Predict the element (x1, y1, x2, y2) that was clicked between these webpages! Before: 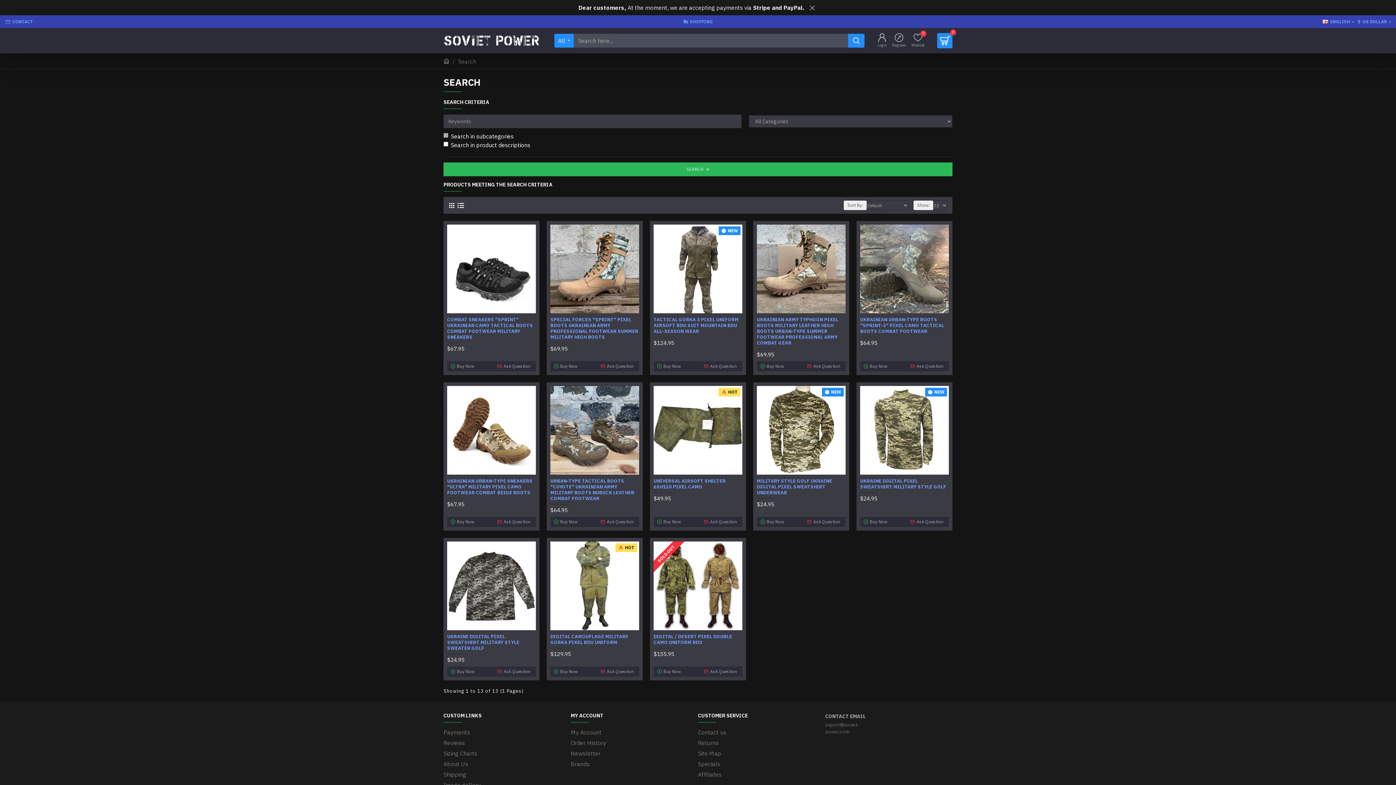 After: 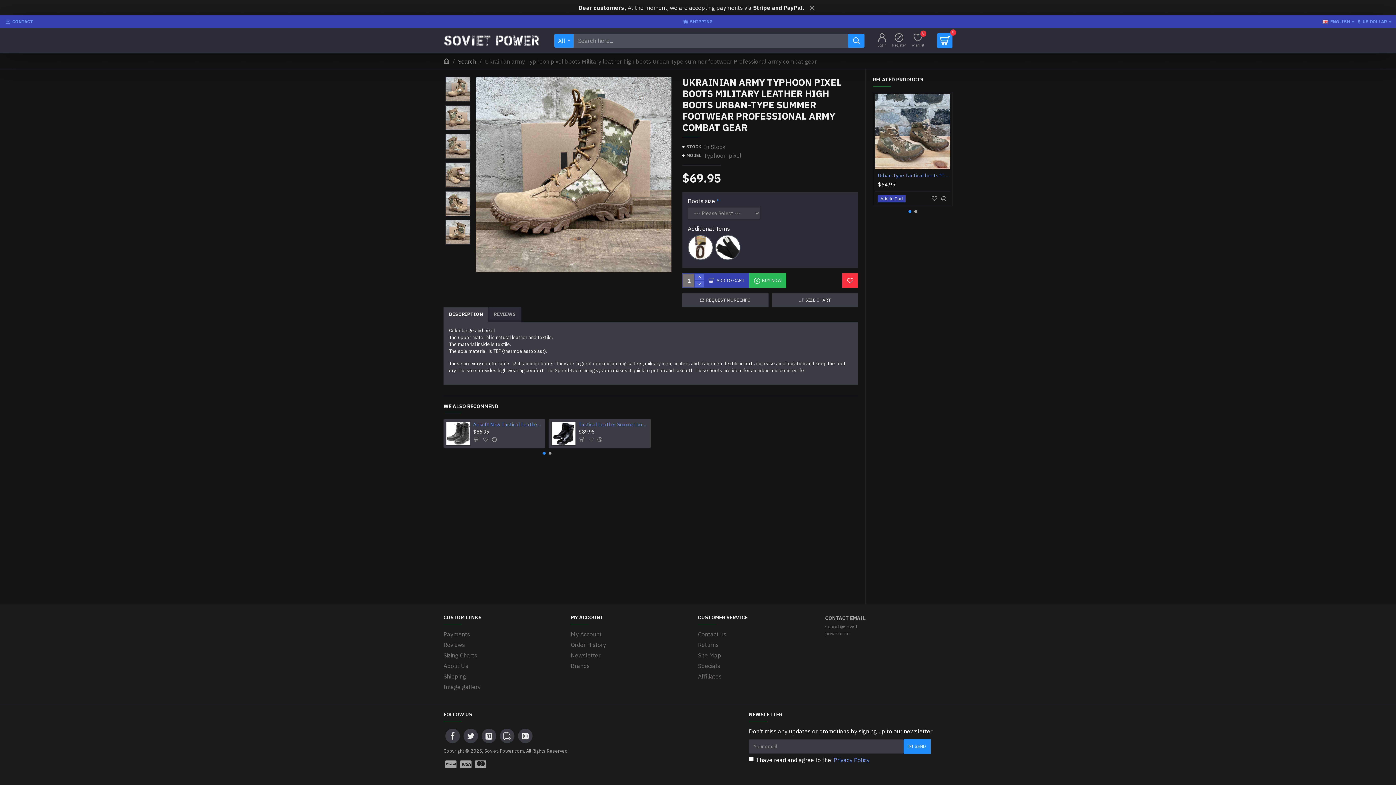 Action: bbox: (757, 317, 845, 346) label: UKRAINIAN ARMY TYPHOON PIXEL BOOTS MILITARY LEATHER HIGH BOOTS URBAN-TYPE SUMMER FOOTWEAR PROFESSIONAL ARMY COMBAT GEAR